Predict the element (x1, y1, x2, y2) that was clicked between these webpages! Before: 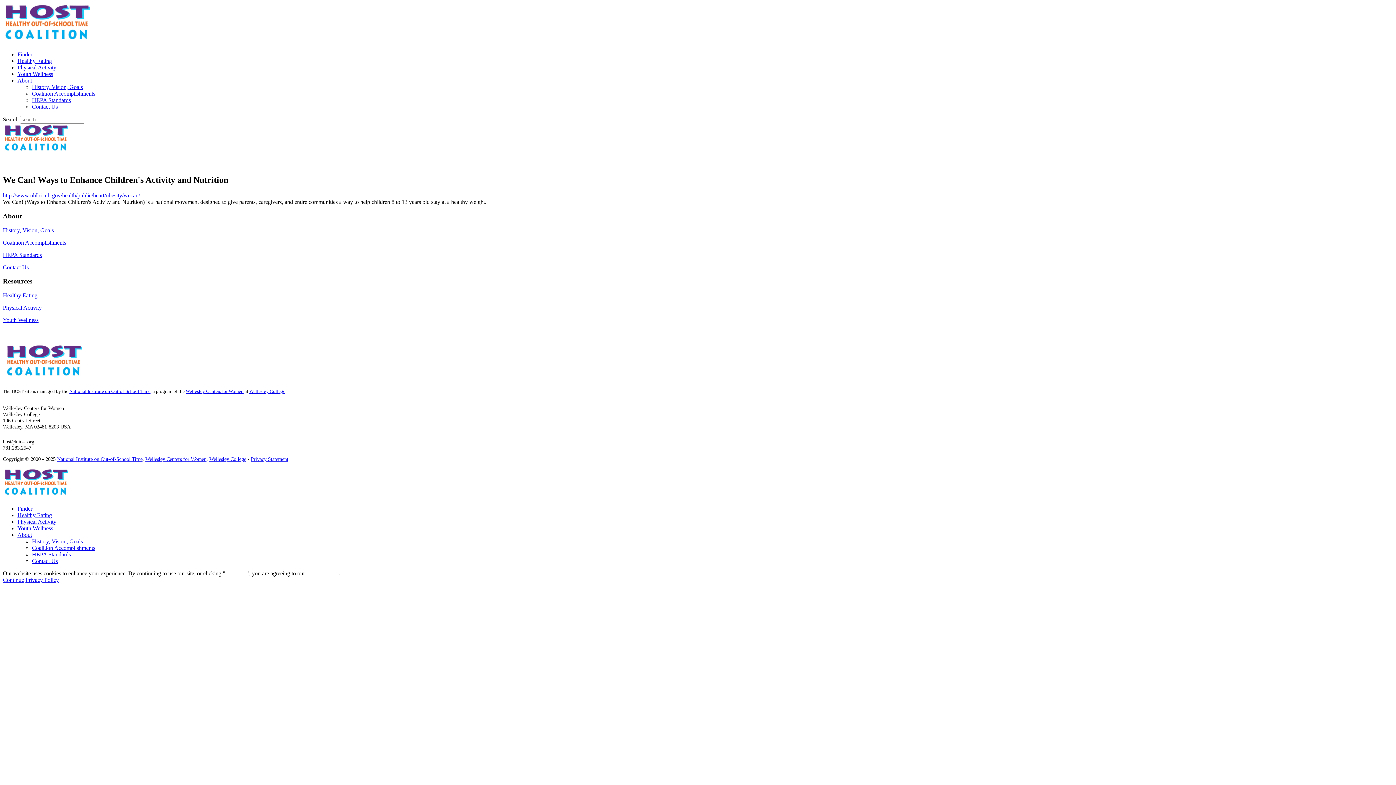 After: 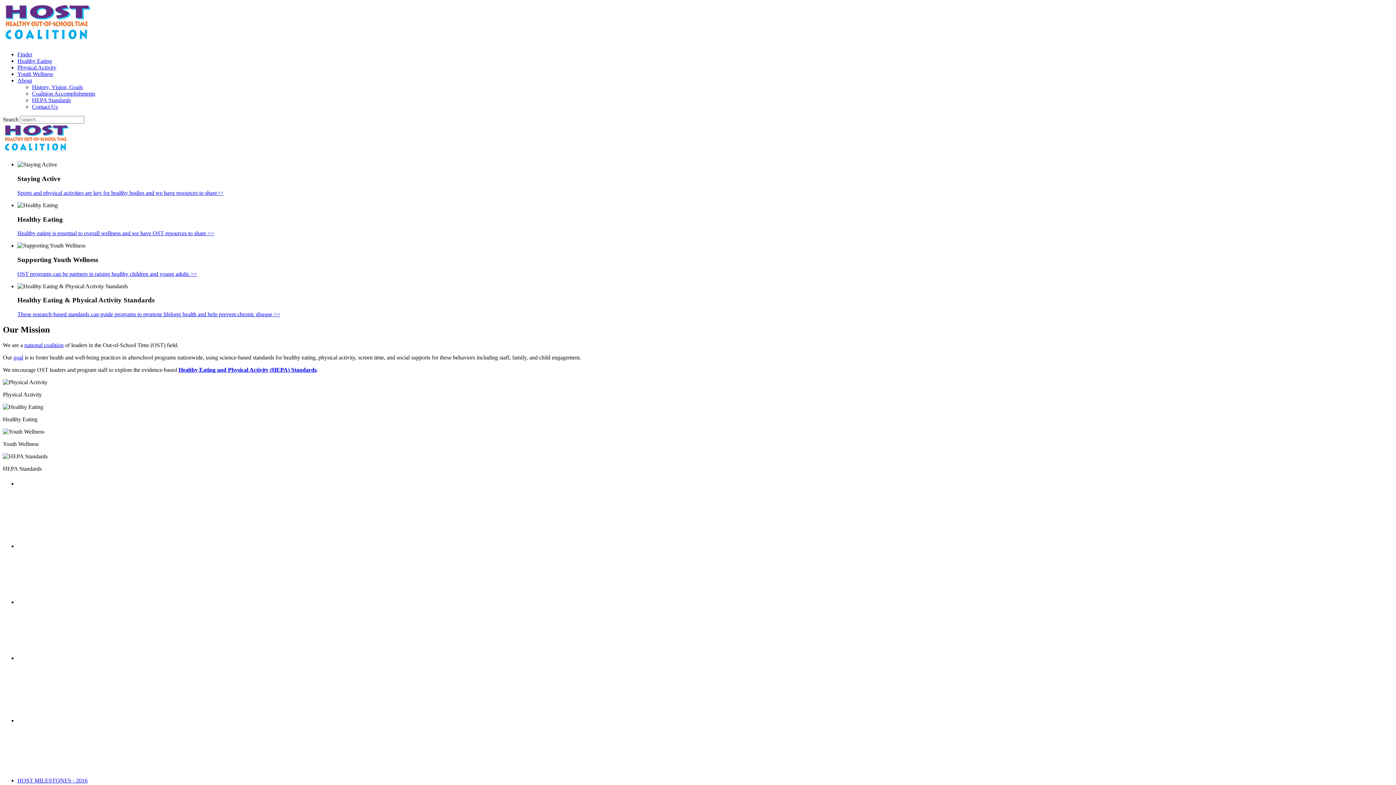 Action: bbox: (2, 376, 84, 382)